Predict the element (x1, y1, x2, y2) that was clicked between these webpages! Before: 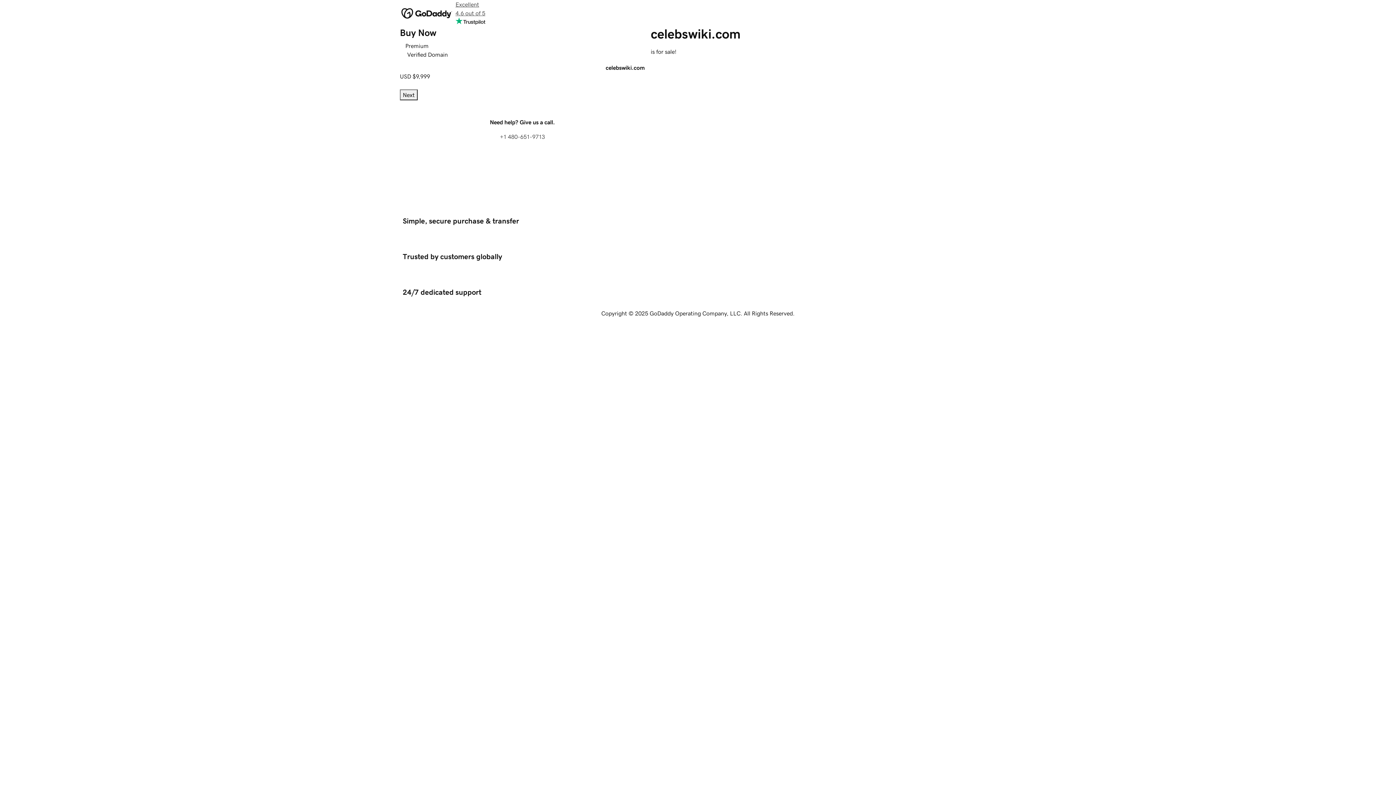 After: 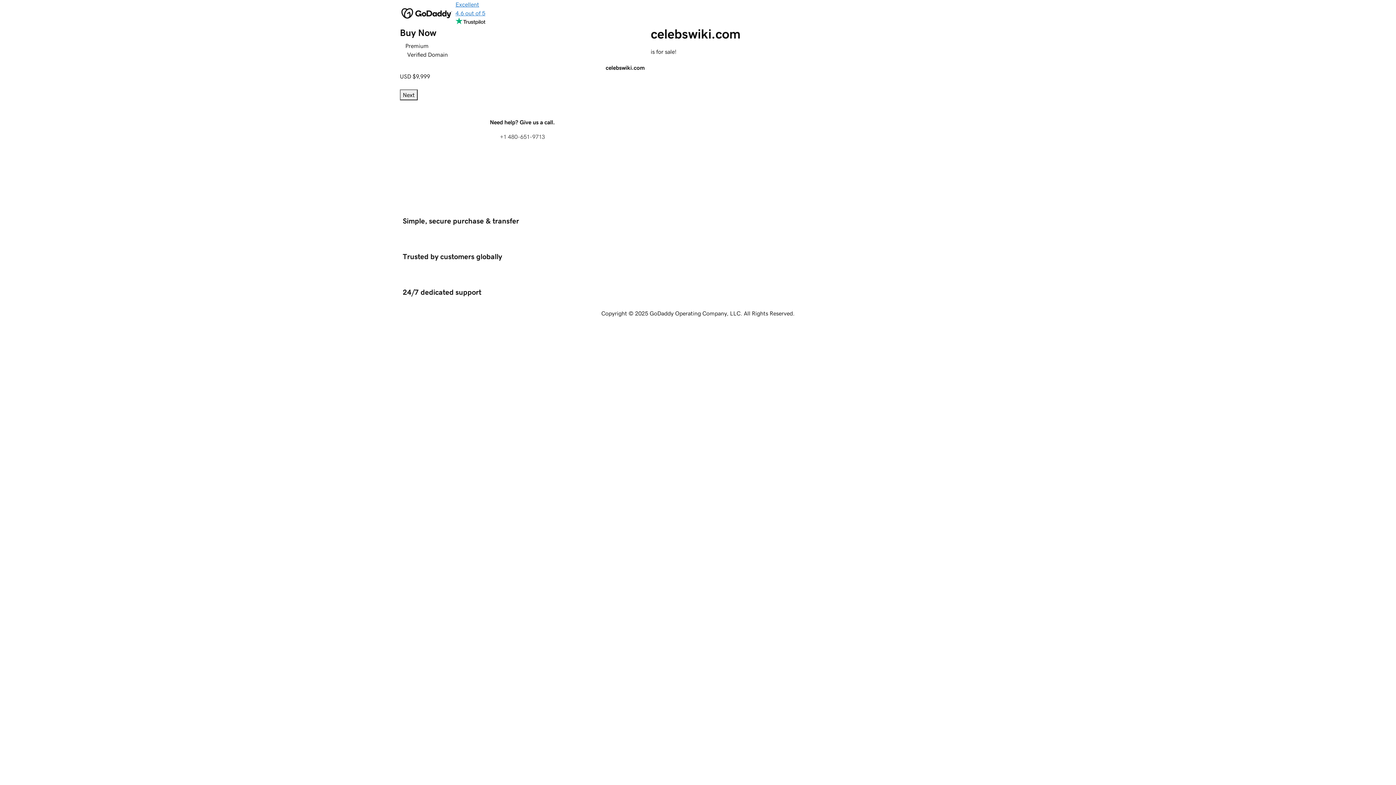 Action: label: Excellent
4.6 out of 5 bbox: (455, 0, 485, 26)